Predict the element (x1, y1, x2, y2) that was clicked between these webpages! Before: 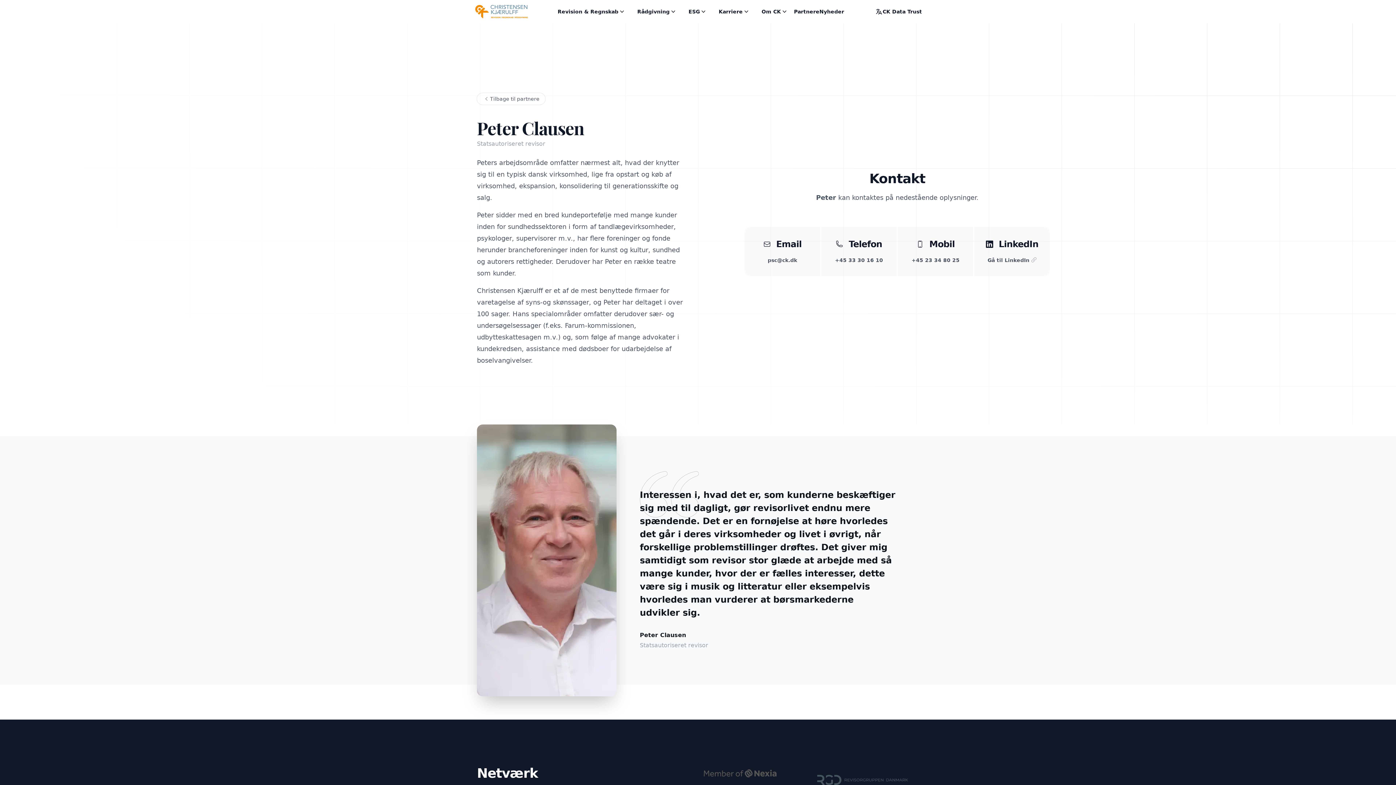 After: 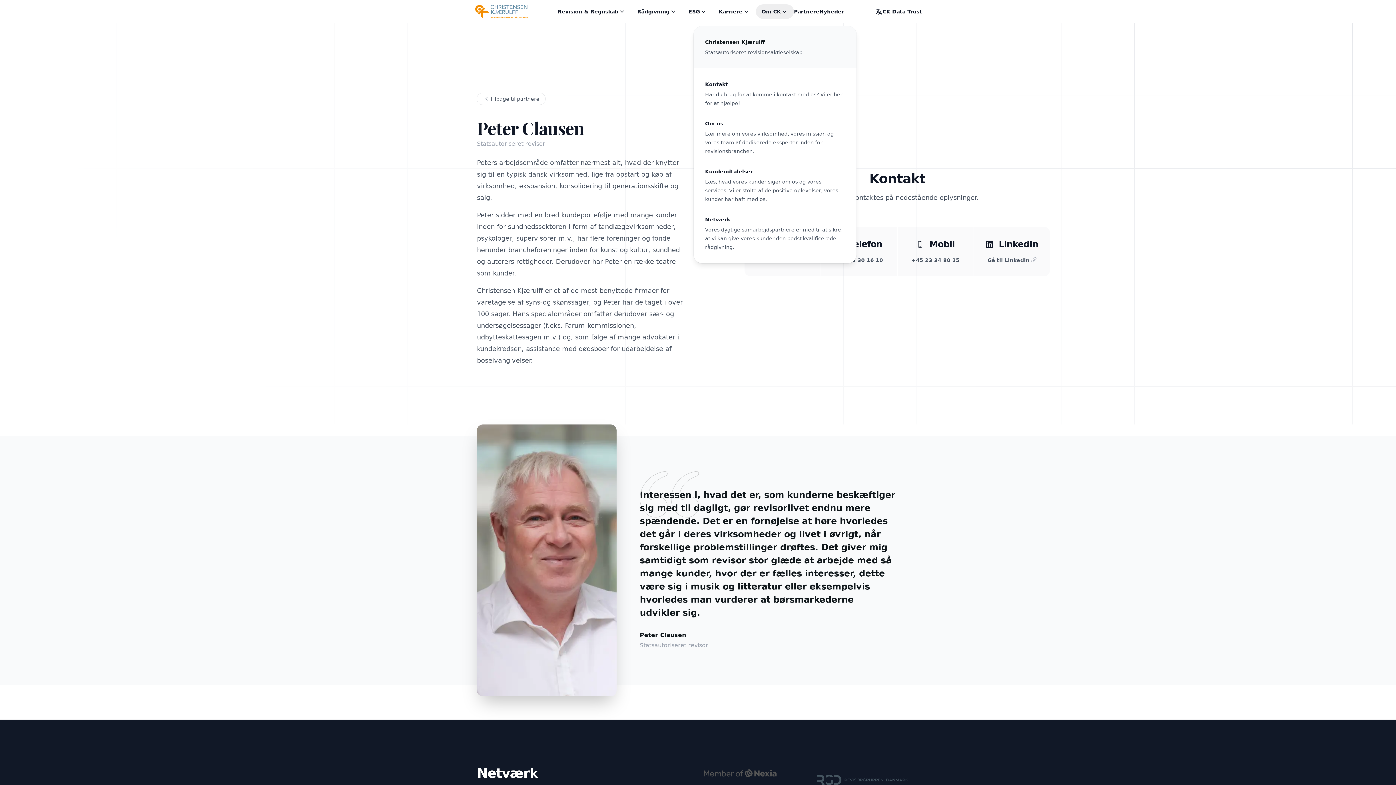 Action: bbox: (756, 4, 794, 18) label: Om CK